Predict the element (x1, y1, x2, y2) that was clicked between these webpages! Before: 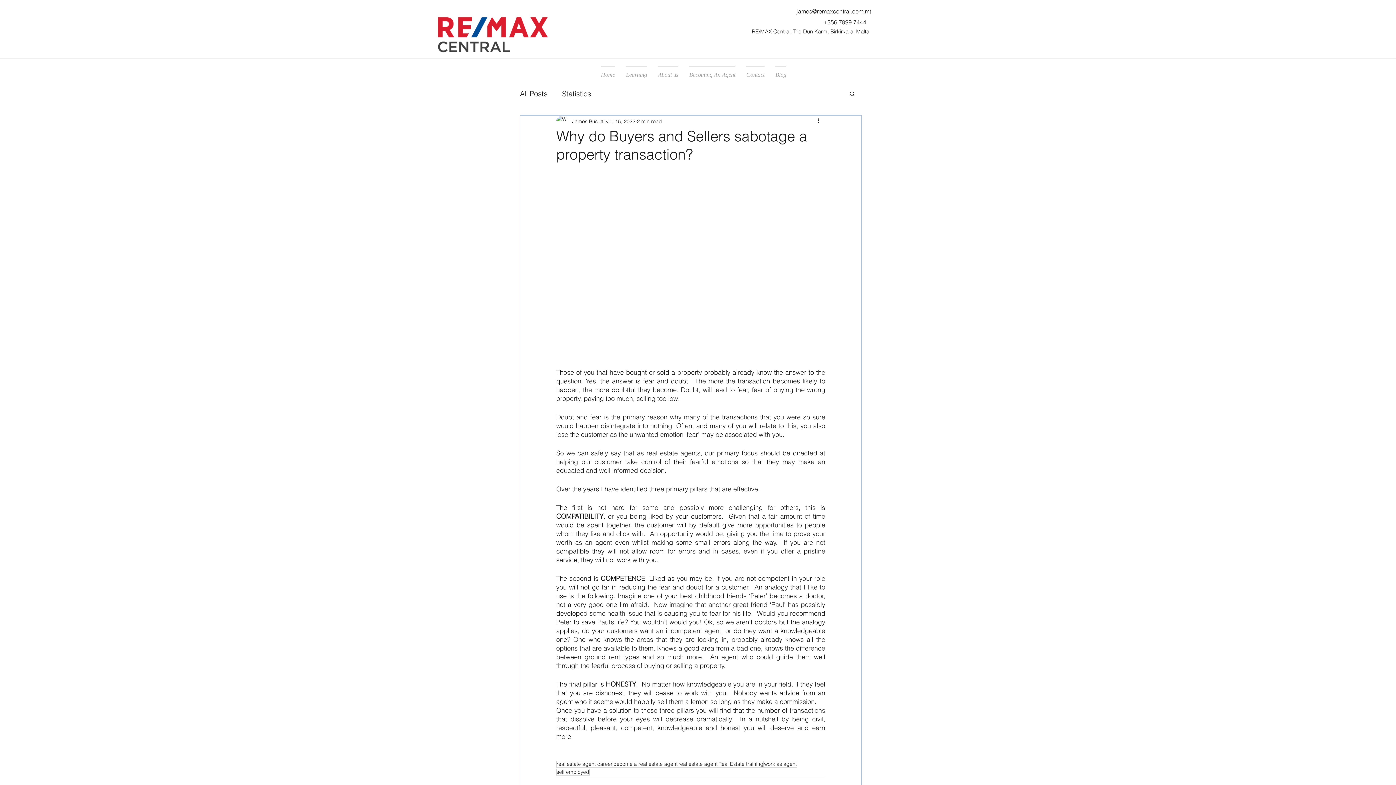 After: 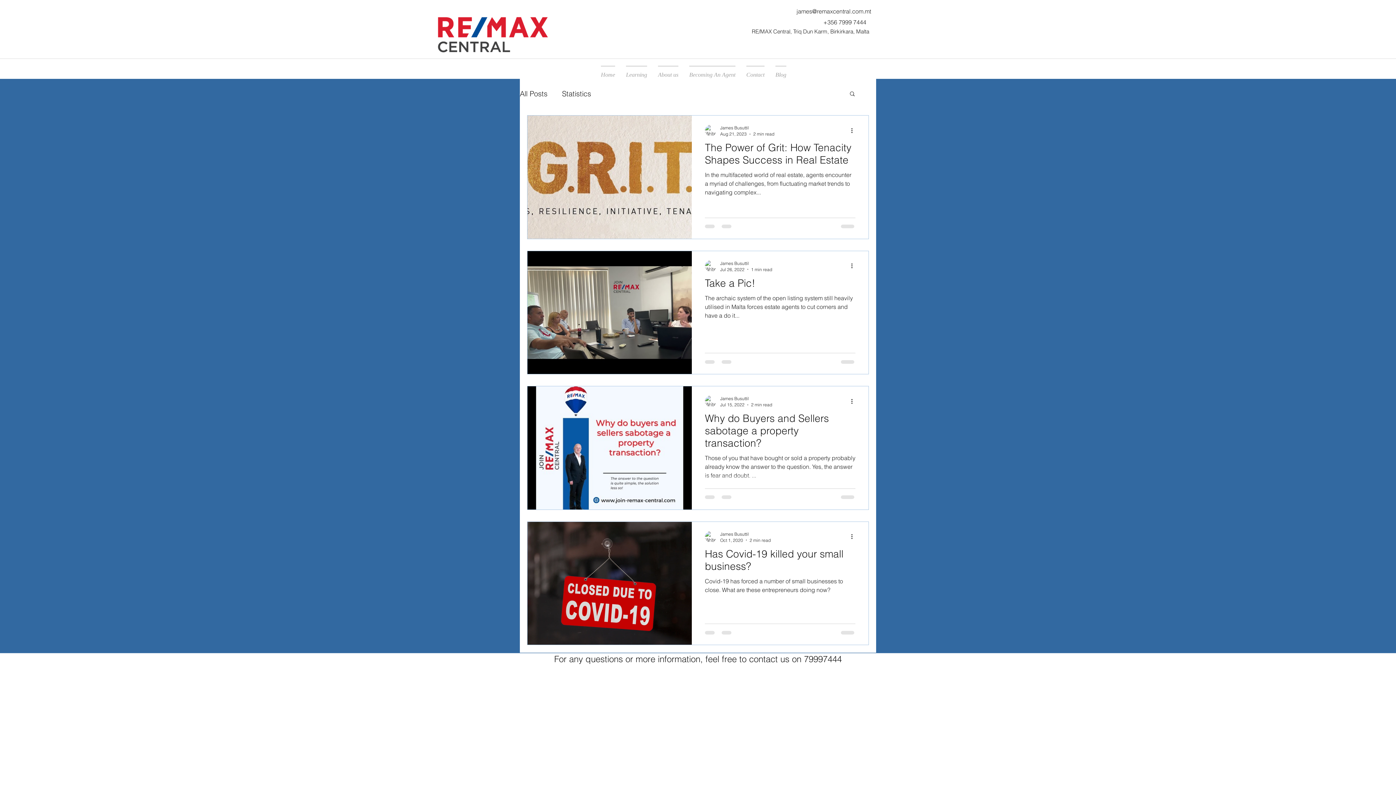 Action: label: real estate agent bbox: (678, 761, 718, 768)